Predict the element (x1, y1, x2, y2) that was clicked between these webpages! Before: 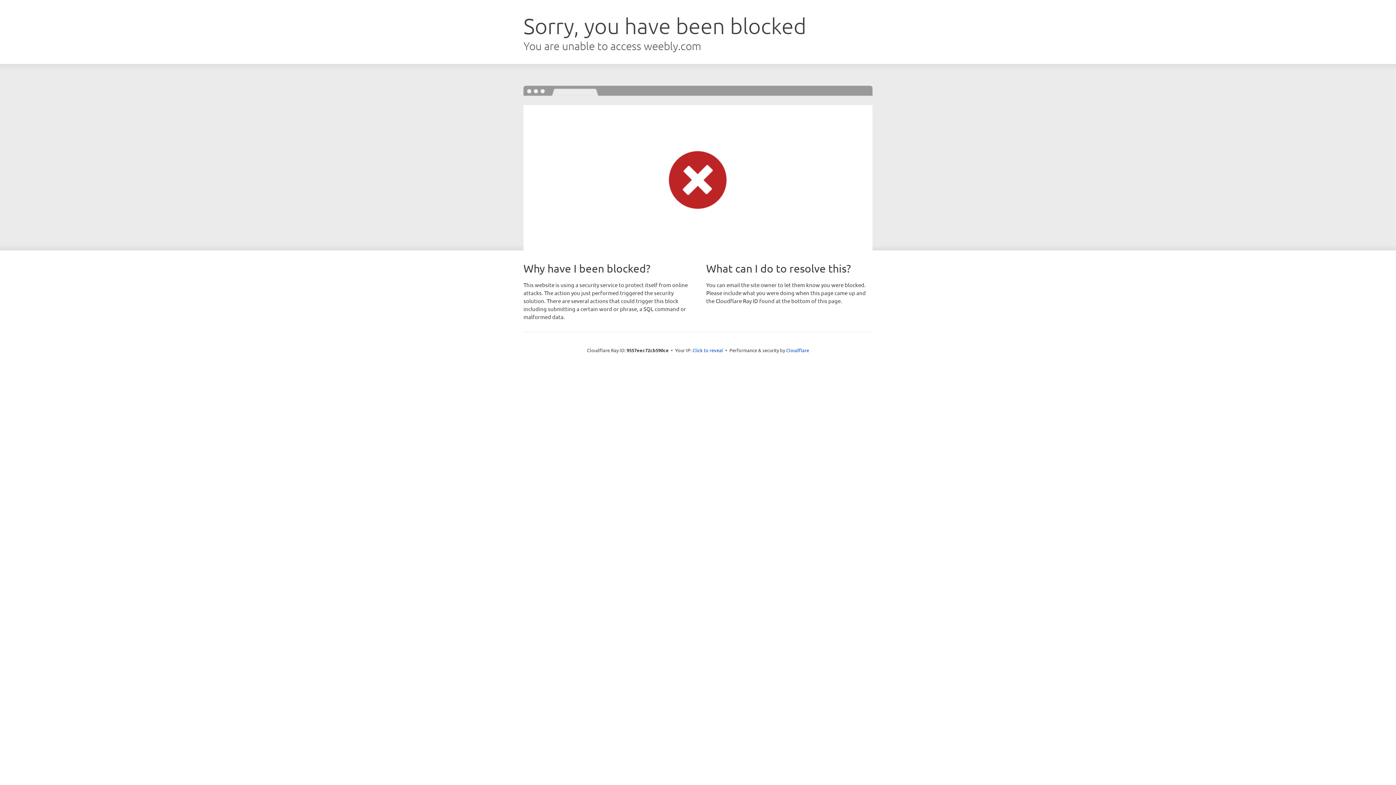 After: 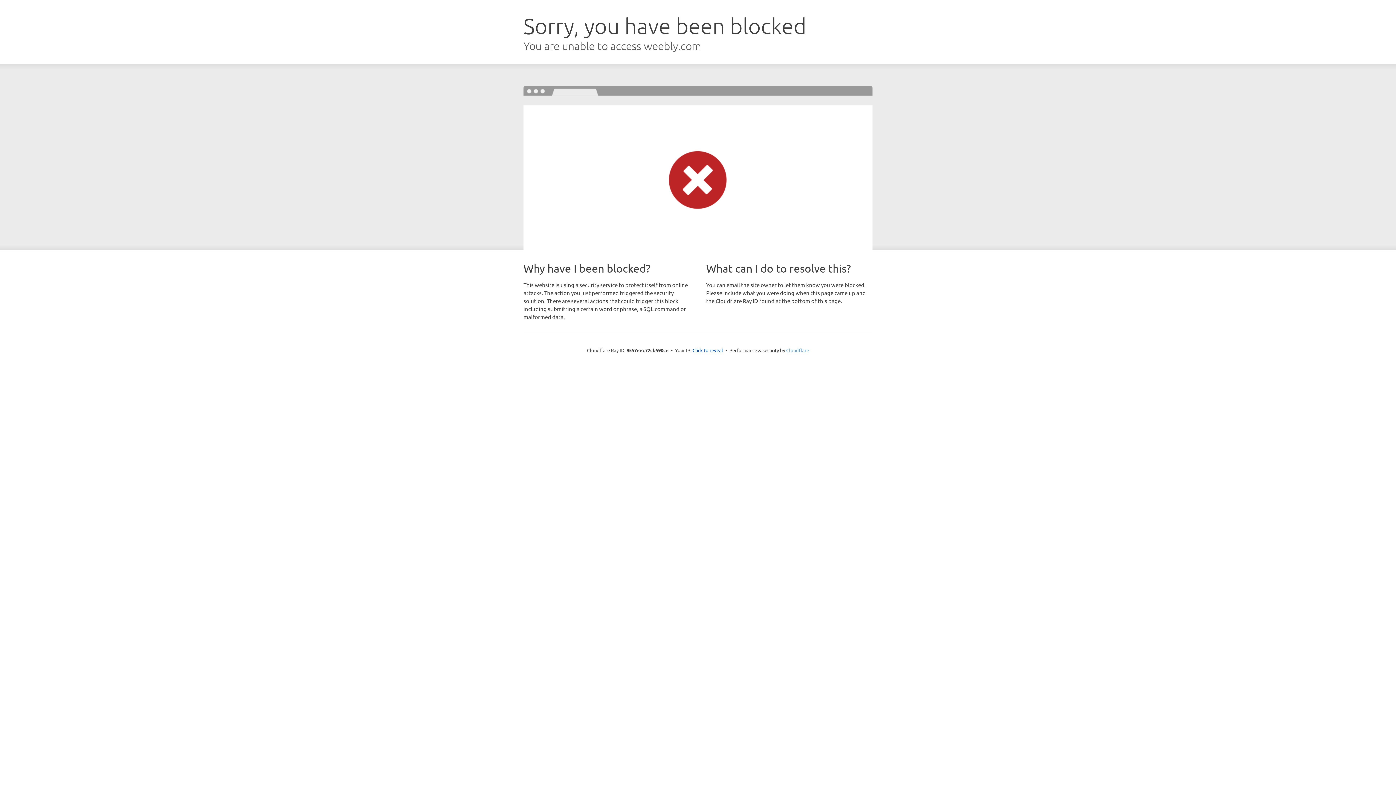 Action: label: Cloudflare bbox: (786, 347, 809, 353)